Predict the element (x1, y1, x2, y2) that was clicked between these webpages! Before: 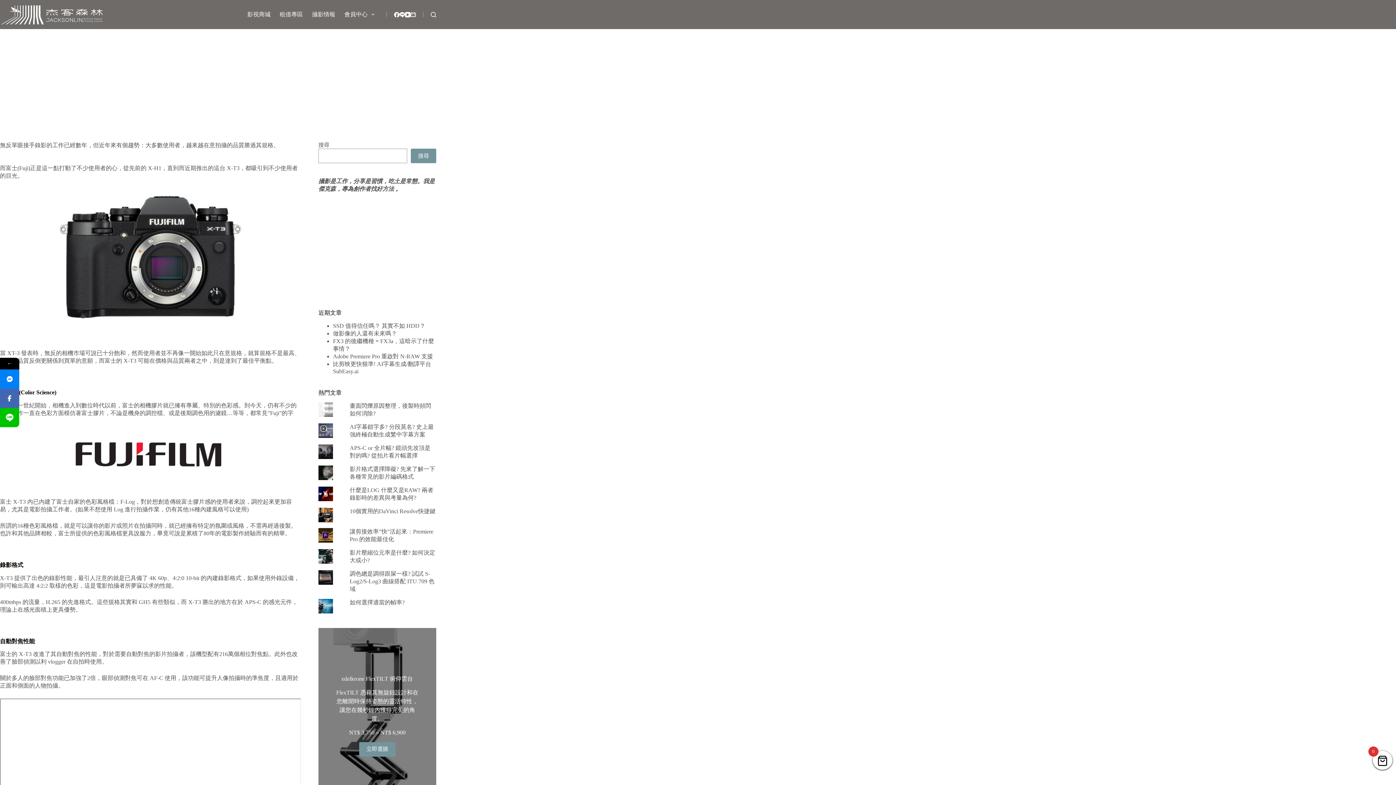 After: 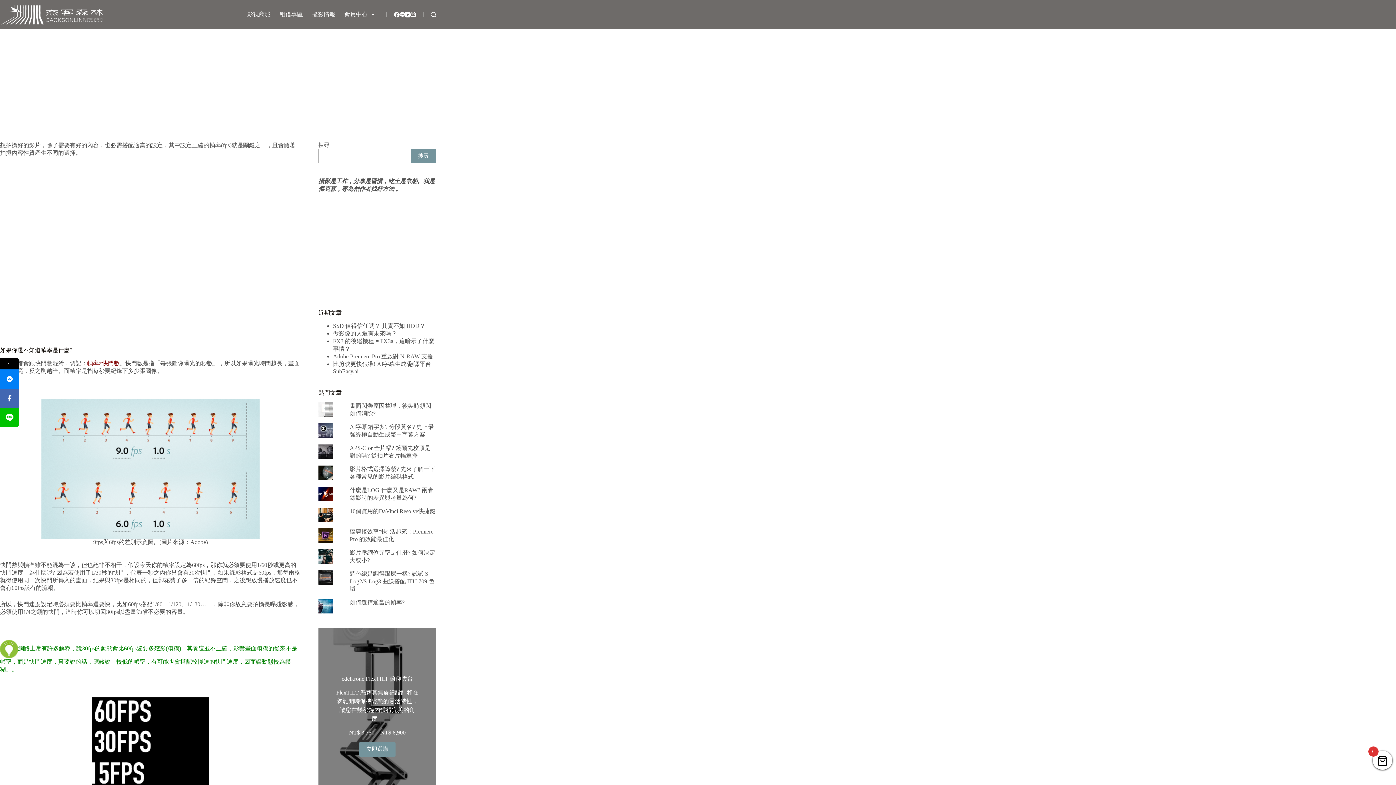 Action: bbox: (349, 599, 404, 605) label: 如何選擇適當的幀率?